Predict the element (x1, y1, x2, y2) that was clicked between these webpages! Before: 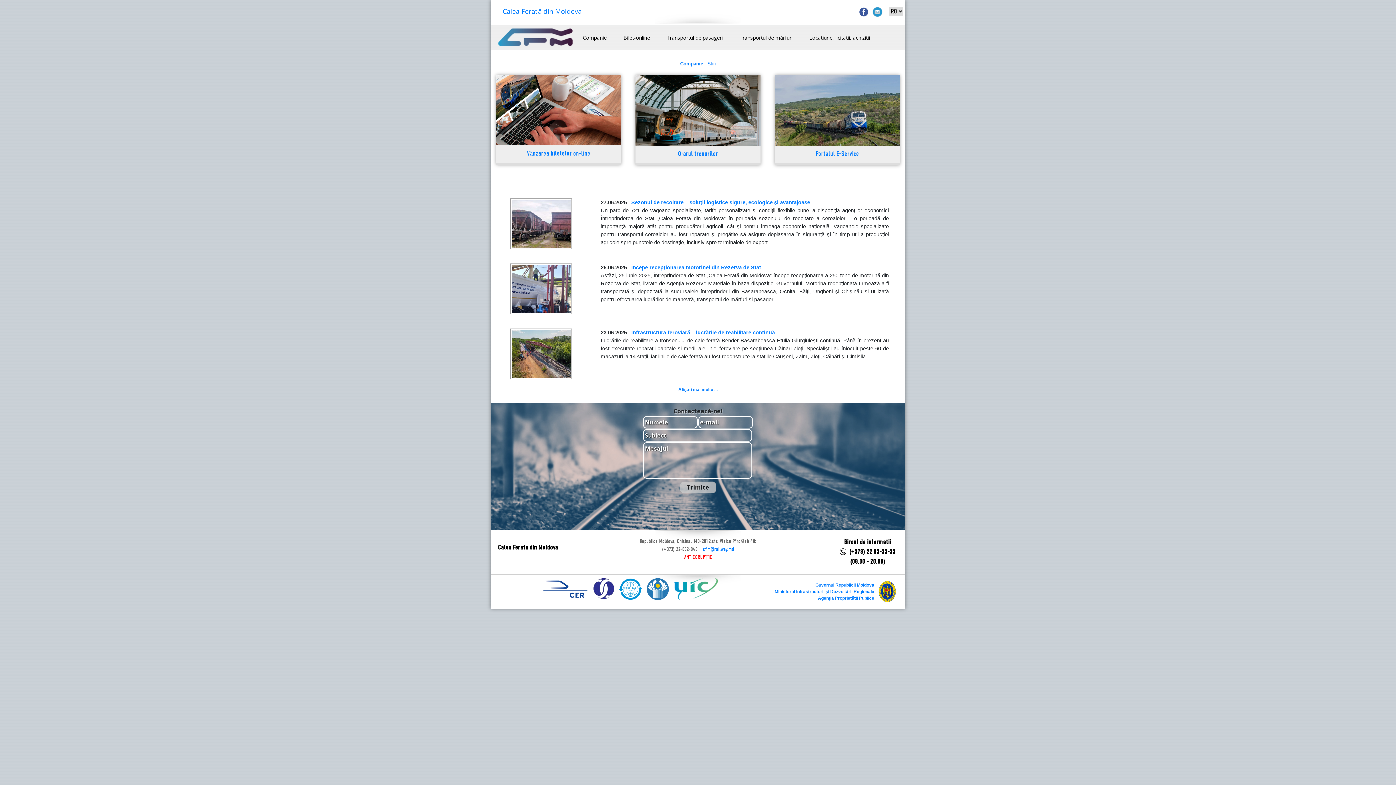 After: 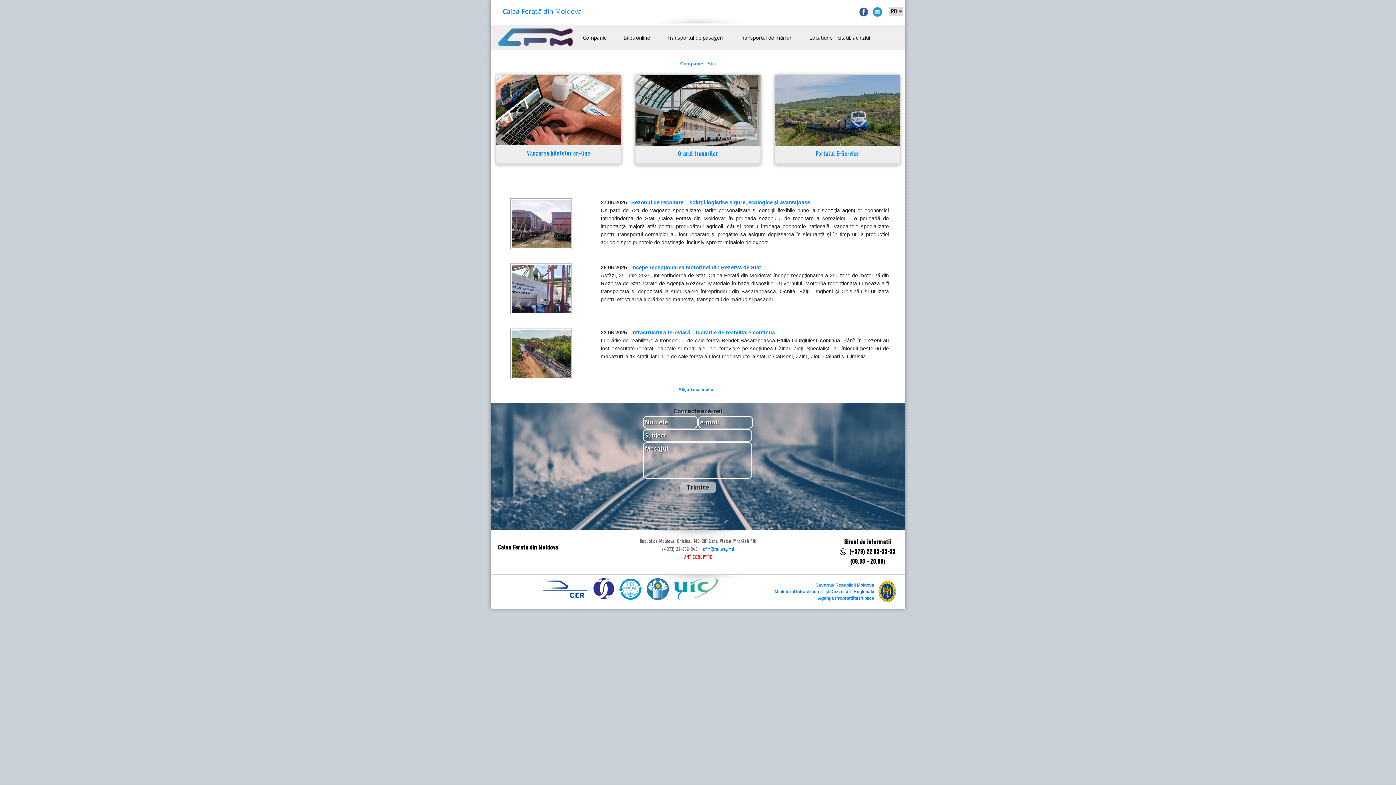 Action: bbox: (619, 585, 642, 591)